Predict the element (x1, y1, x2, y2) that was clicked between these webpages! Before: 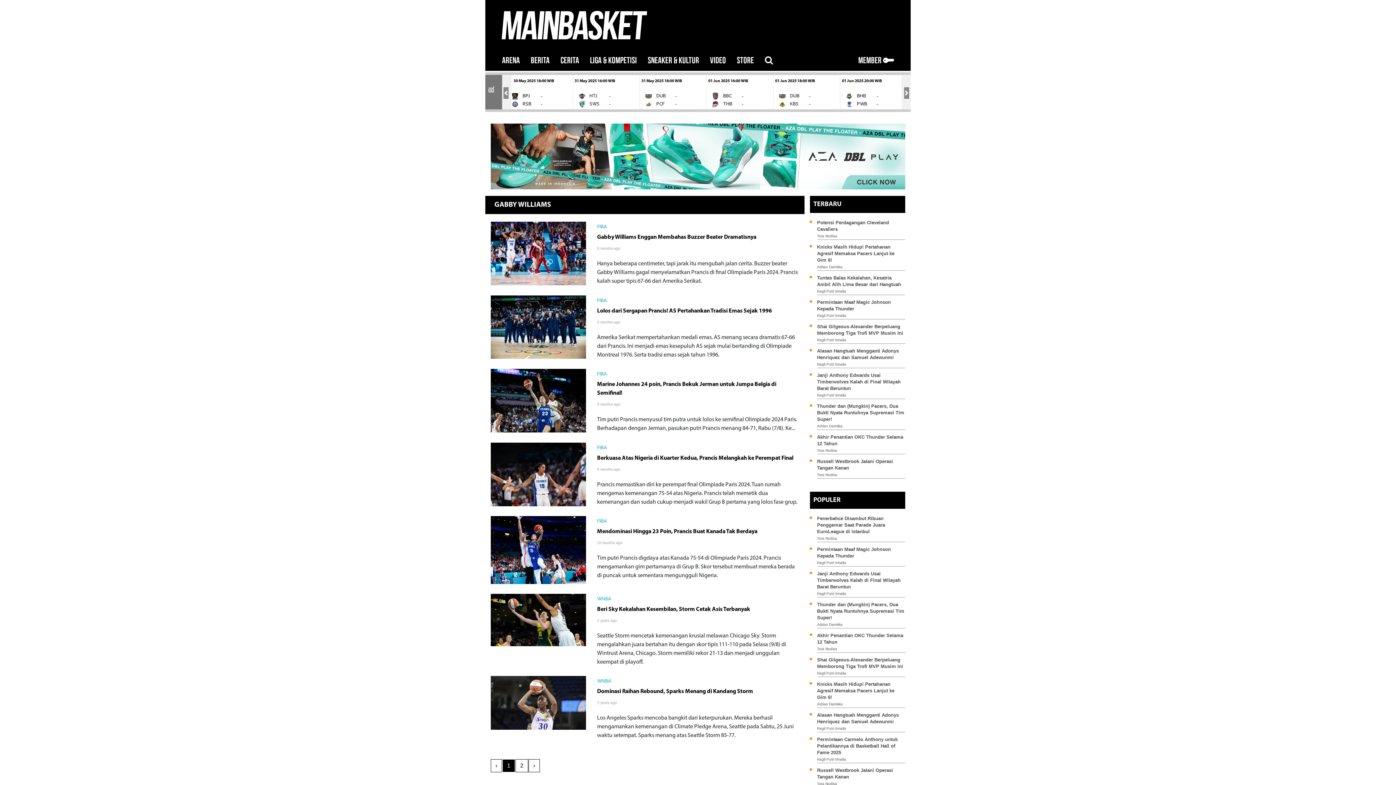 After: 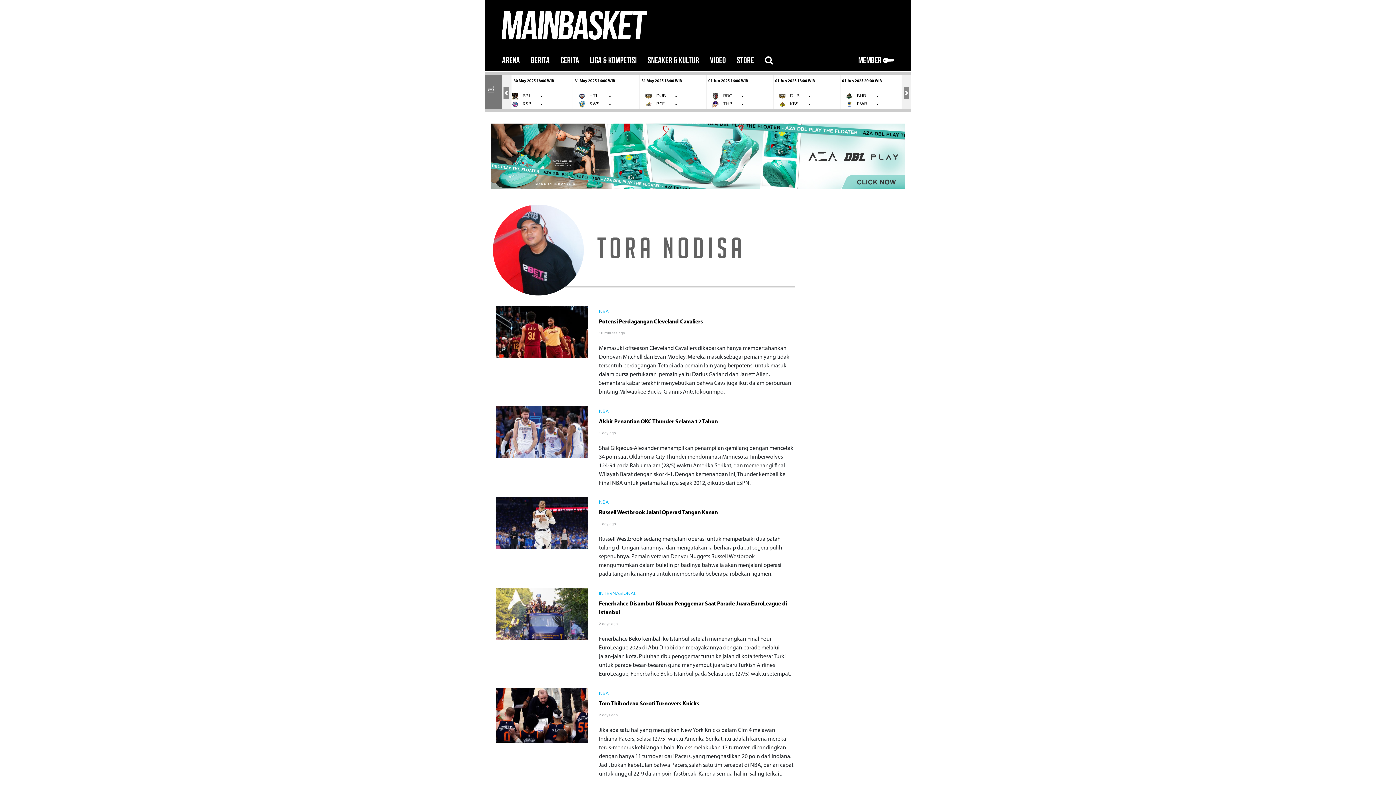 Action: label: Tora Nodisa bbox: (817, 647, 837, 651)